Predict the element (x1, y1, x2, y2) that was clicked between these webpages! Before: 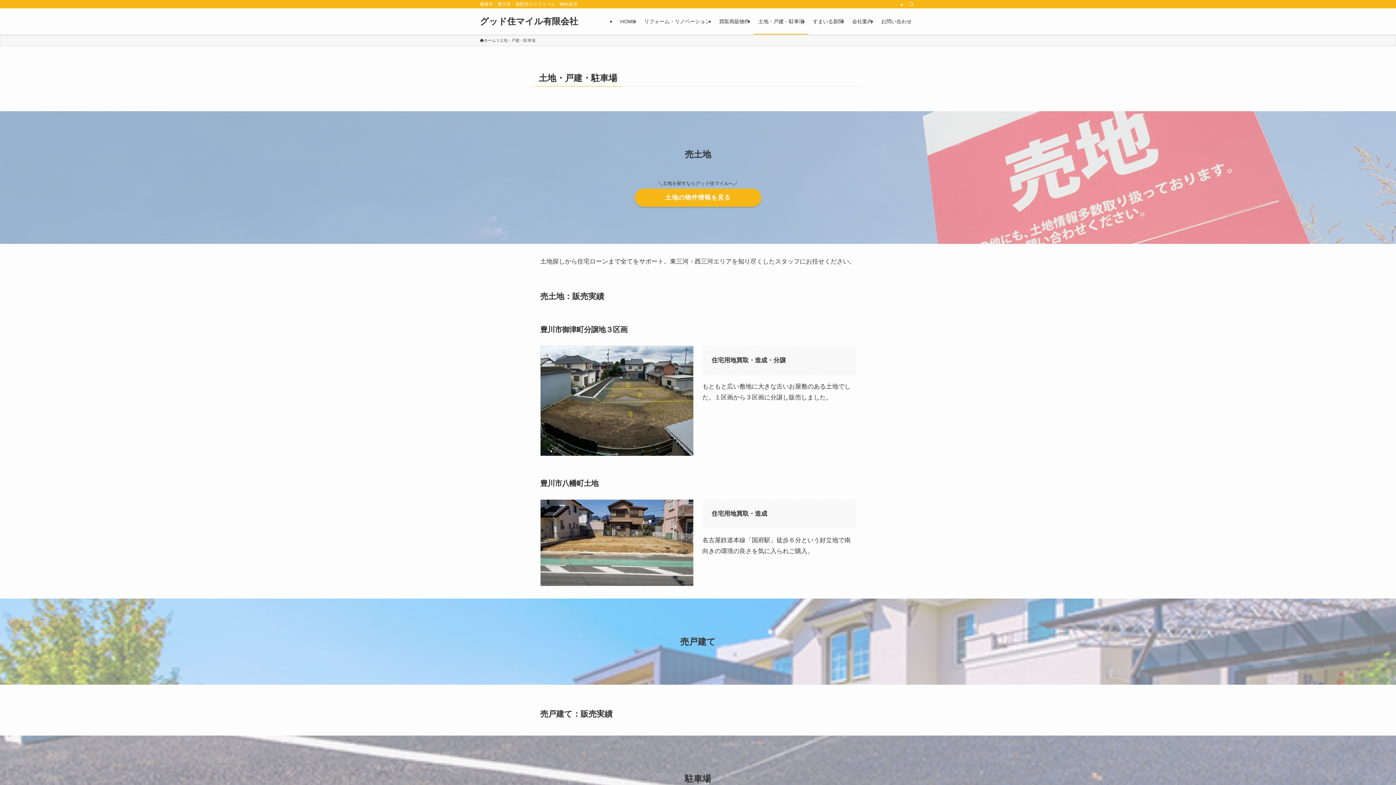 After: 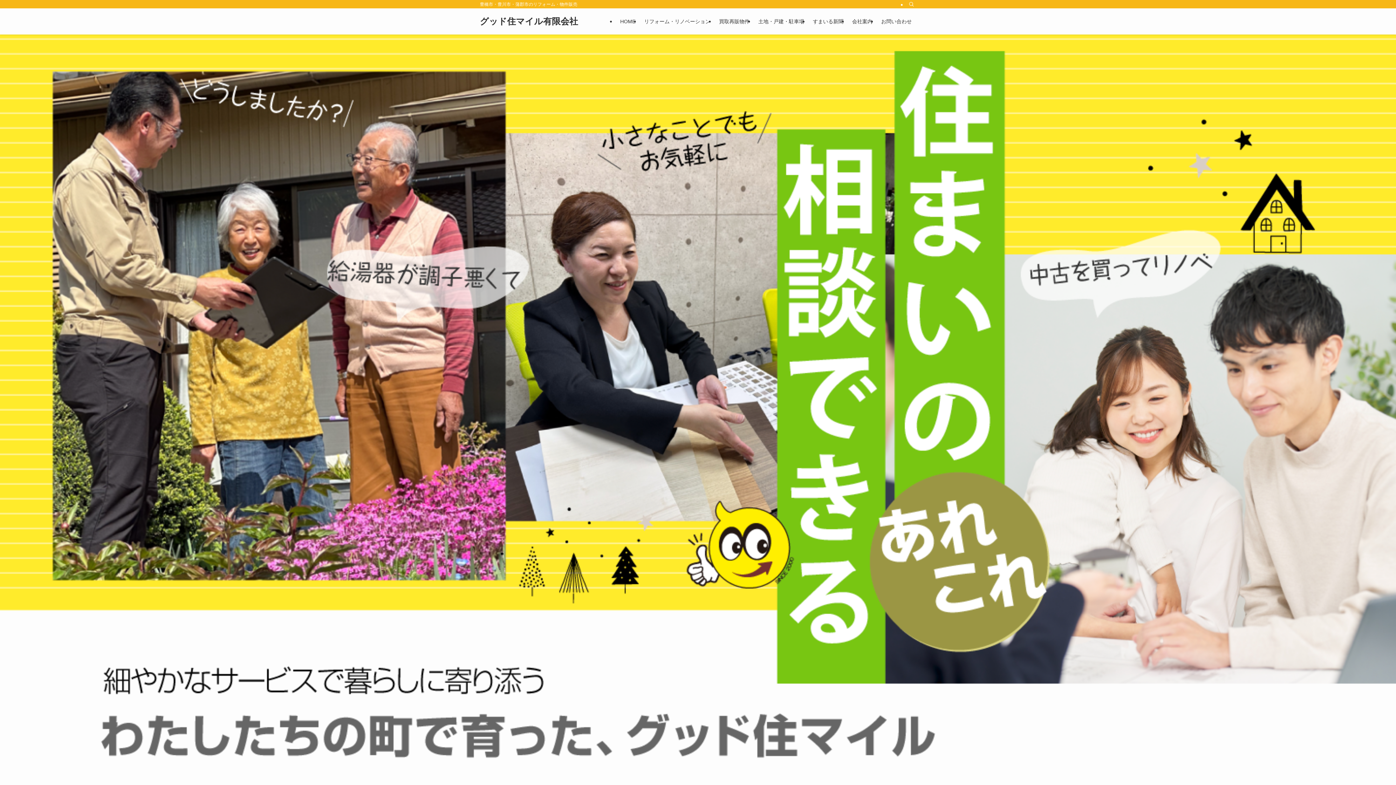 Action: bbox: (480, 17, 578, 25) label: グッド住マイル有限会社